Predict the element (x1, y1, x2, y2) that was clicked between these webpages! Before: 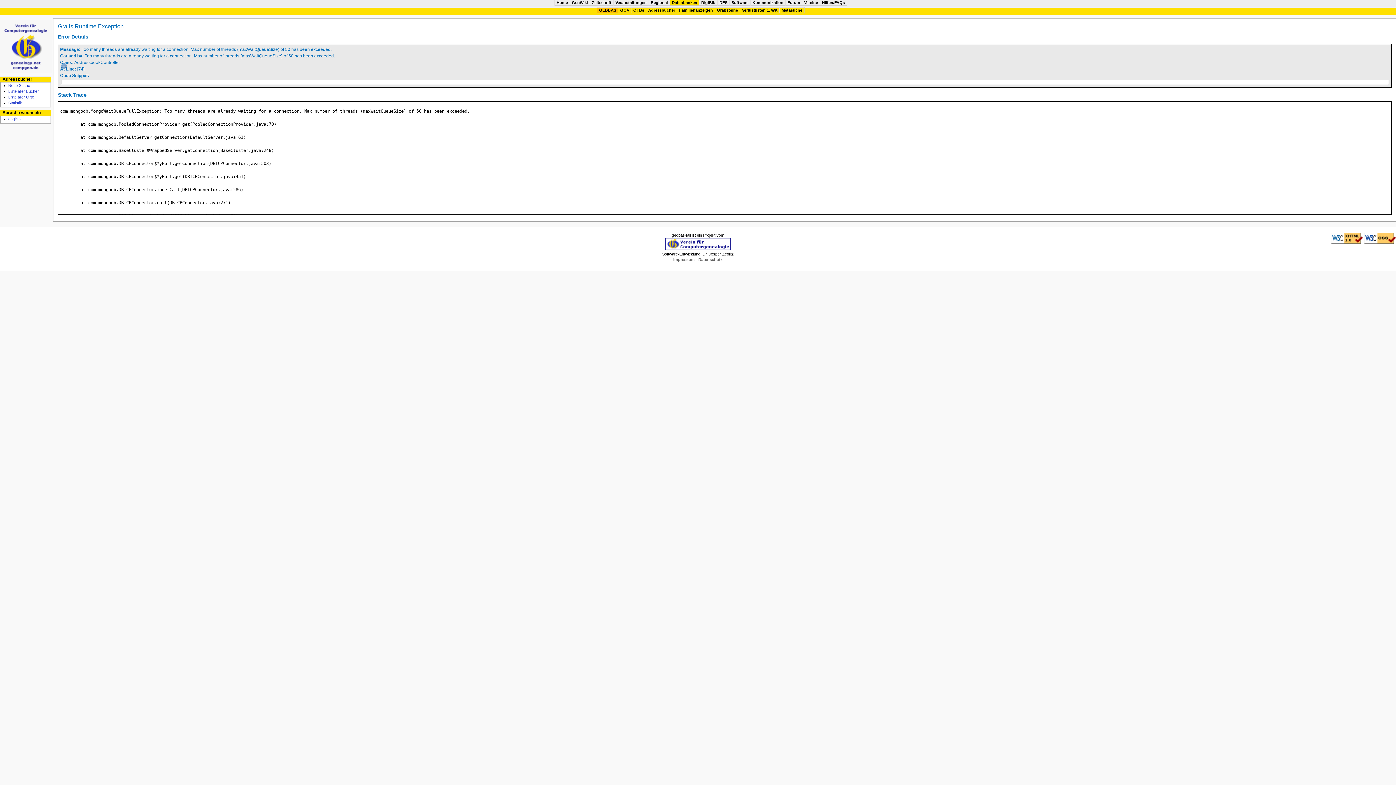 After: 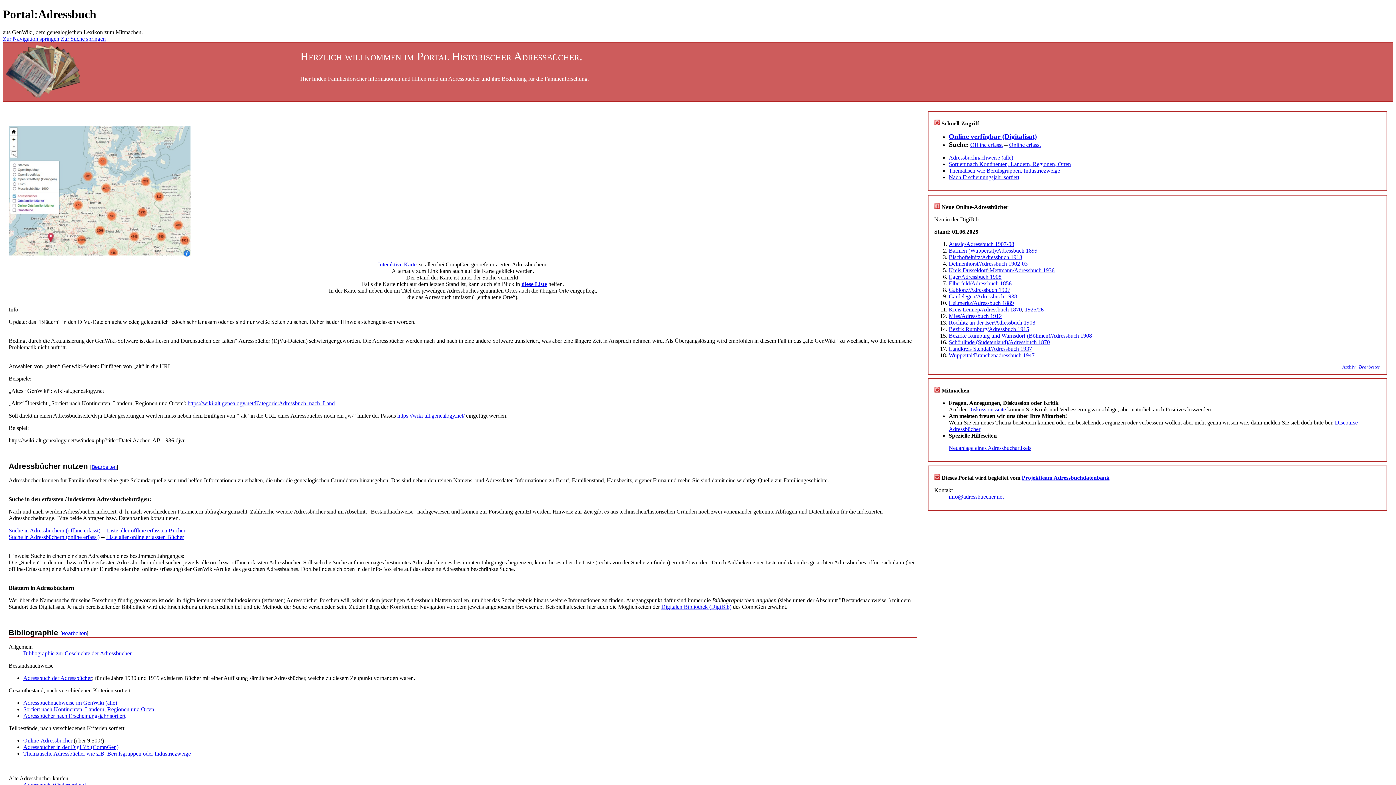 Action: bbox: (648, 8, 675, 12) label: Adressbücher